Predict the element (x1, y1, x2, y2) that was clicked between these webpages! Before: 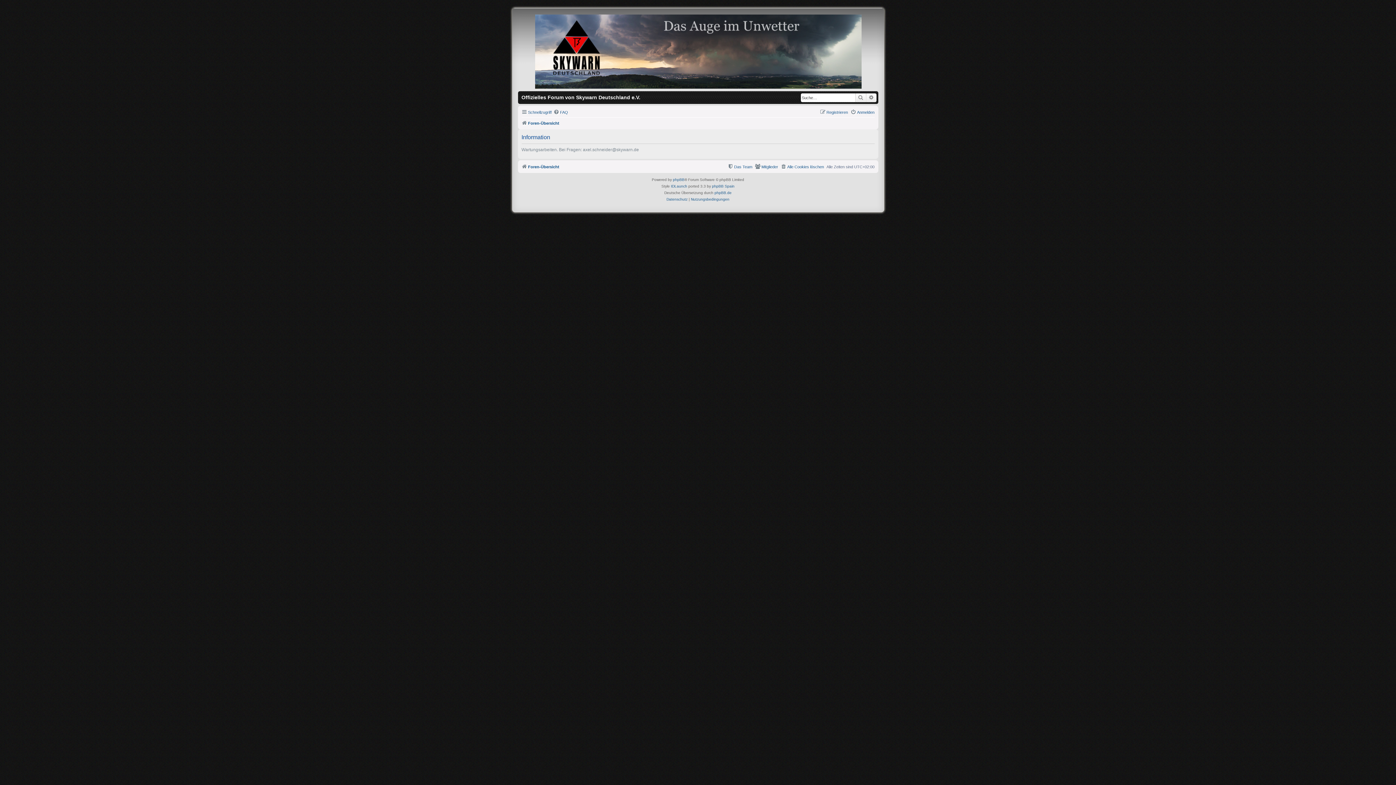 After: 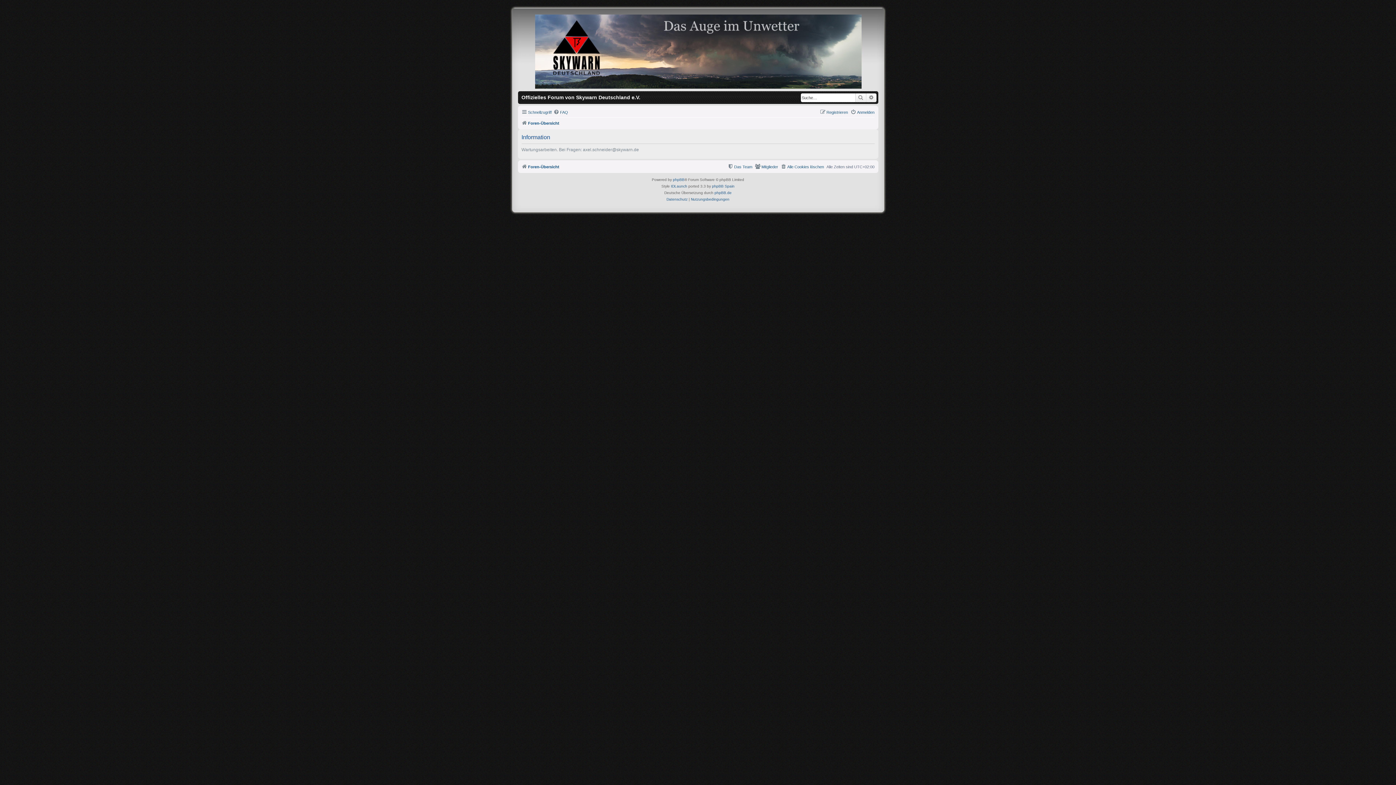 Action: bbox: (521, 162, 559, 171) label: Foren-Übersicht